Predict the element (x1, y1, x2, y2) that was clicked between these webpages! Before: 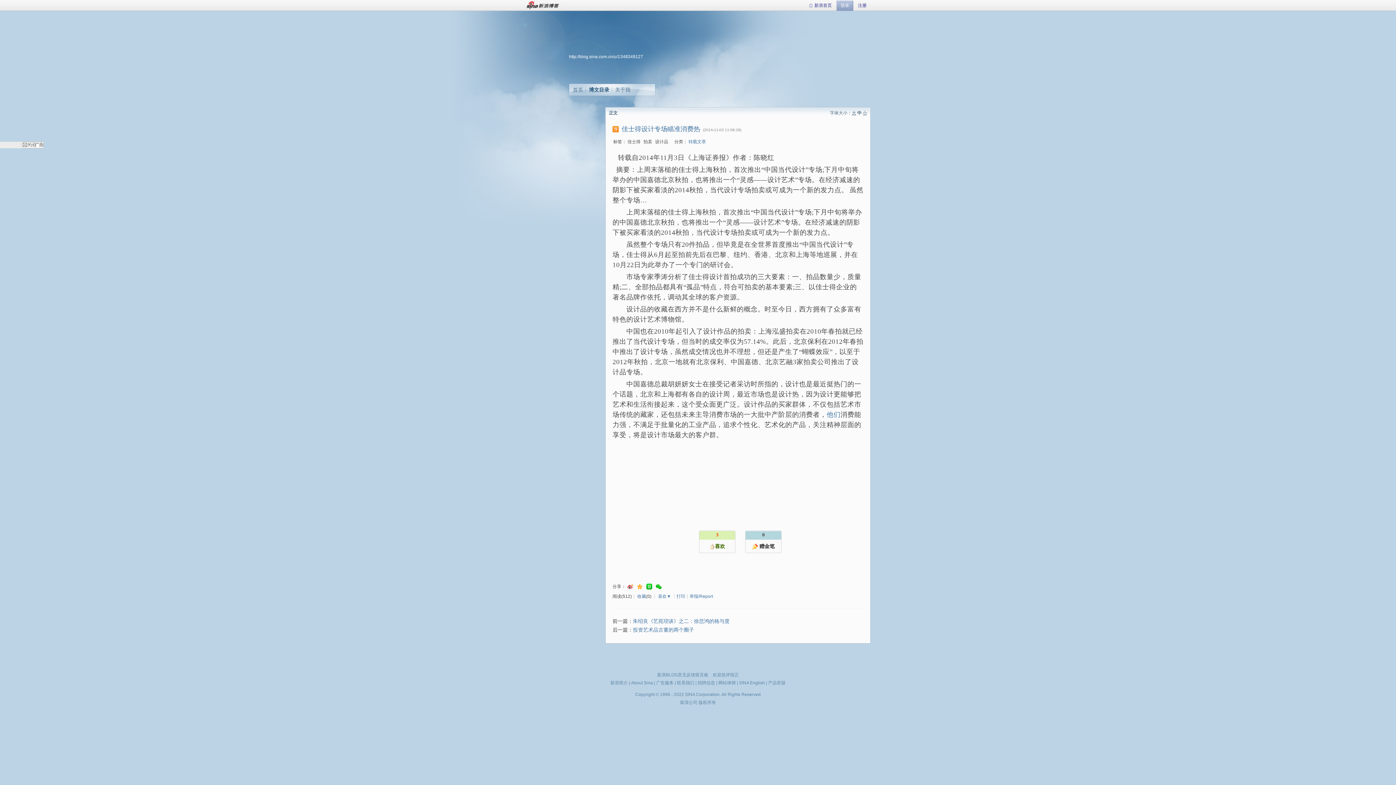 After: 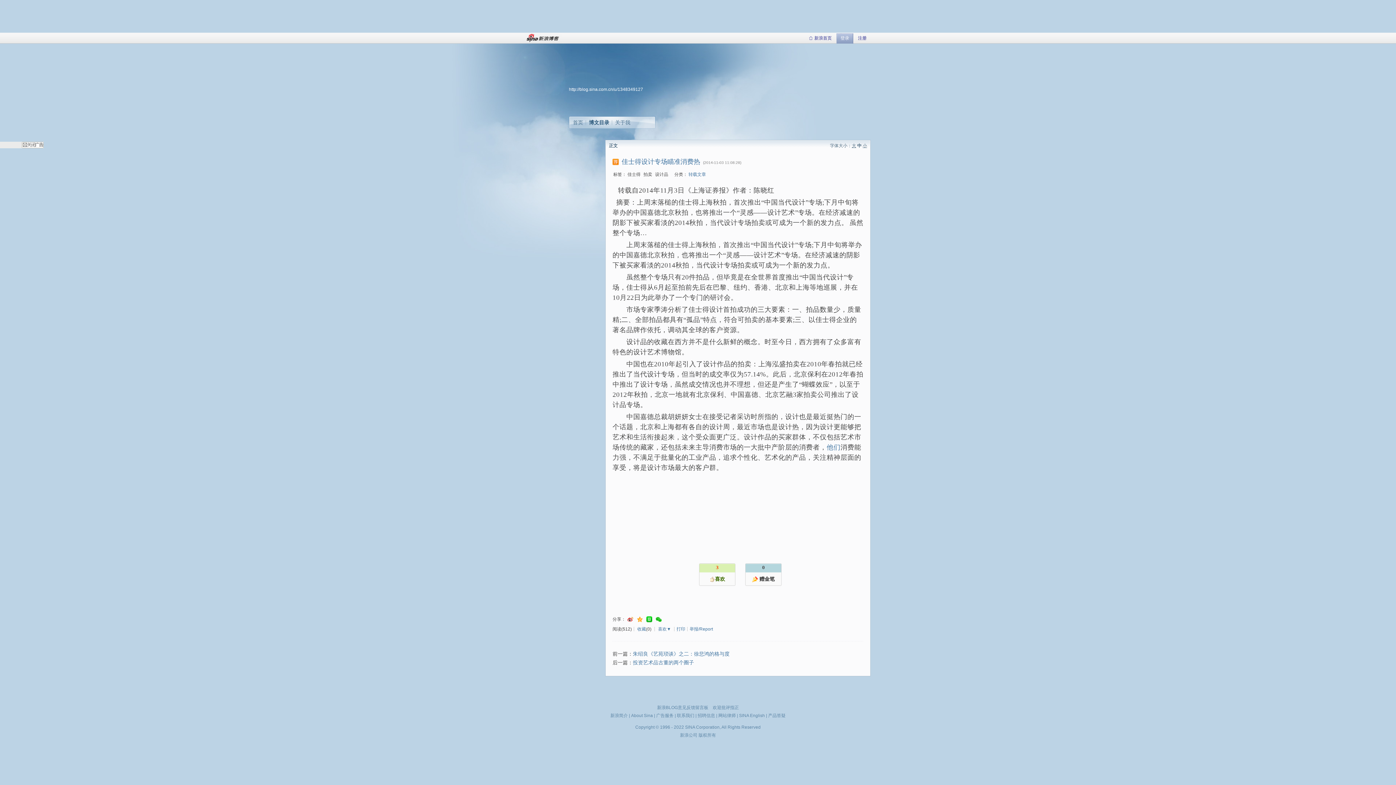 Action: label: 版权所有 bbox: (698, 700, 716, 705)